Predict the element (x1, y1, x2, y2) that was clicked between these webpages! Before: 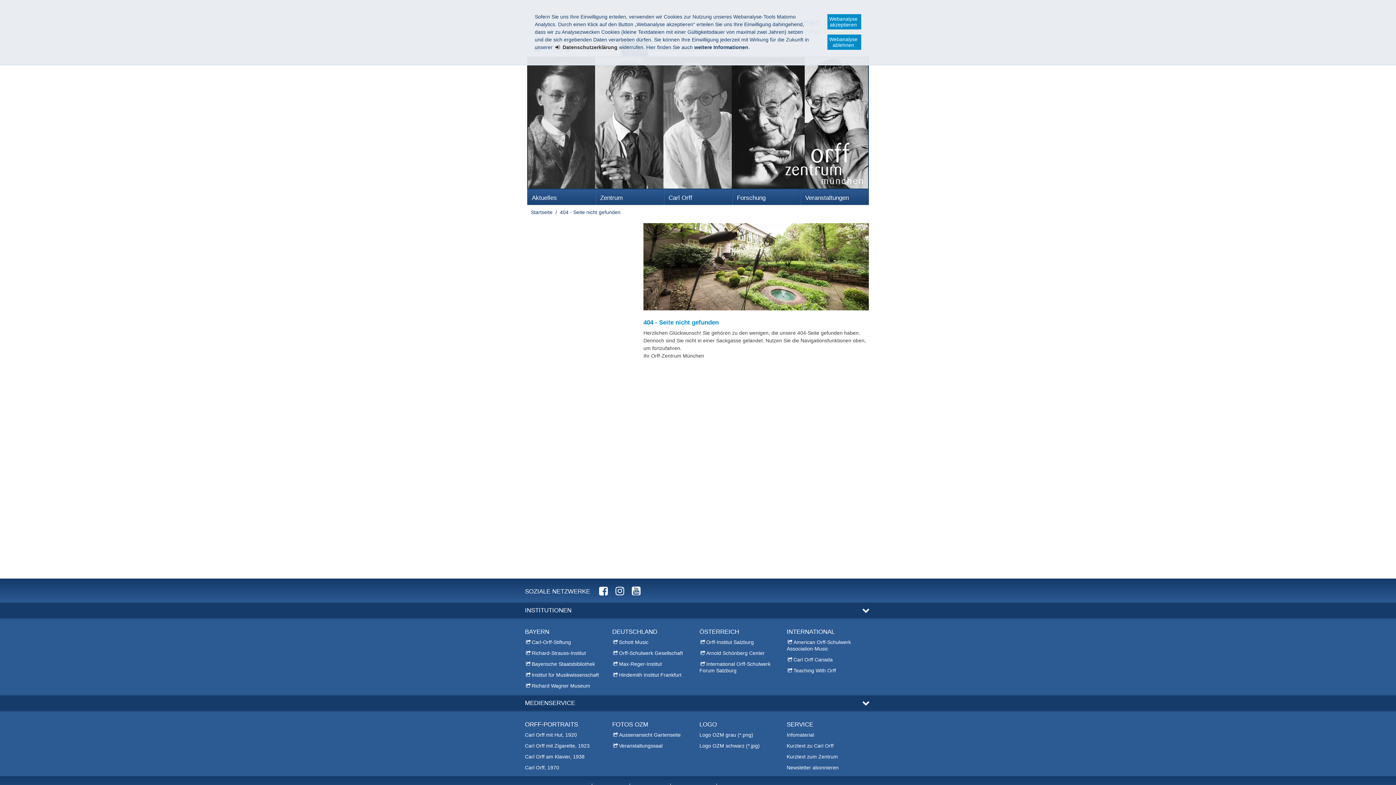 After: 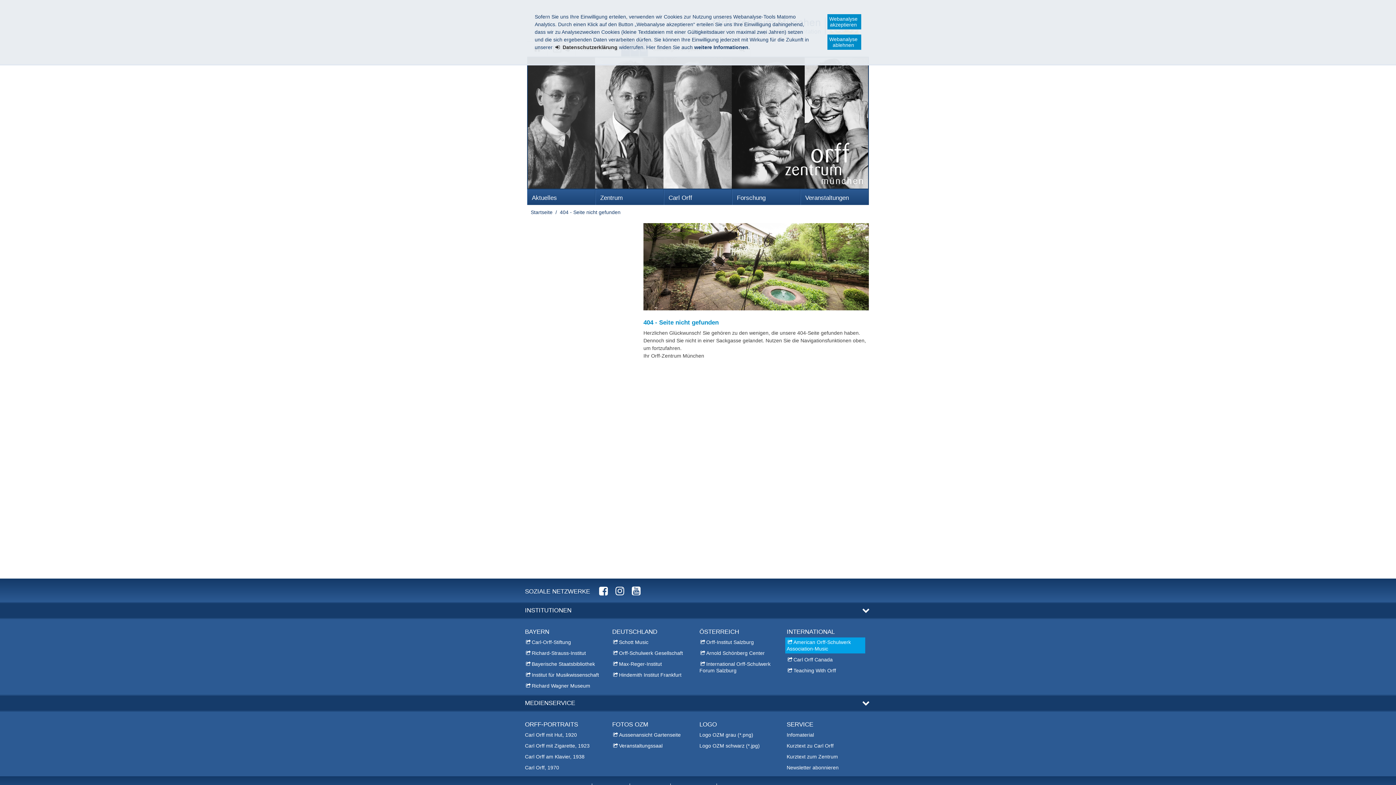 Action: bbox: (785, 637, 865, 653) label: American Orff-Schulwerk Association-Music